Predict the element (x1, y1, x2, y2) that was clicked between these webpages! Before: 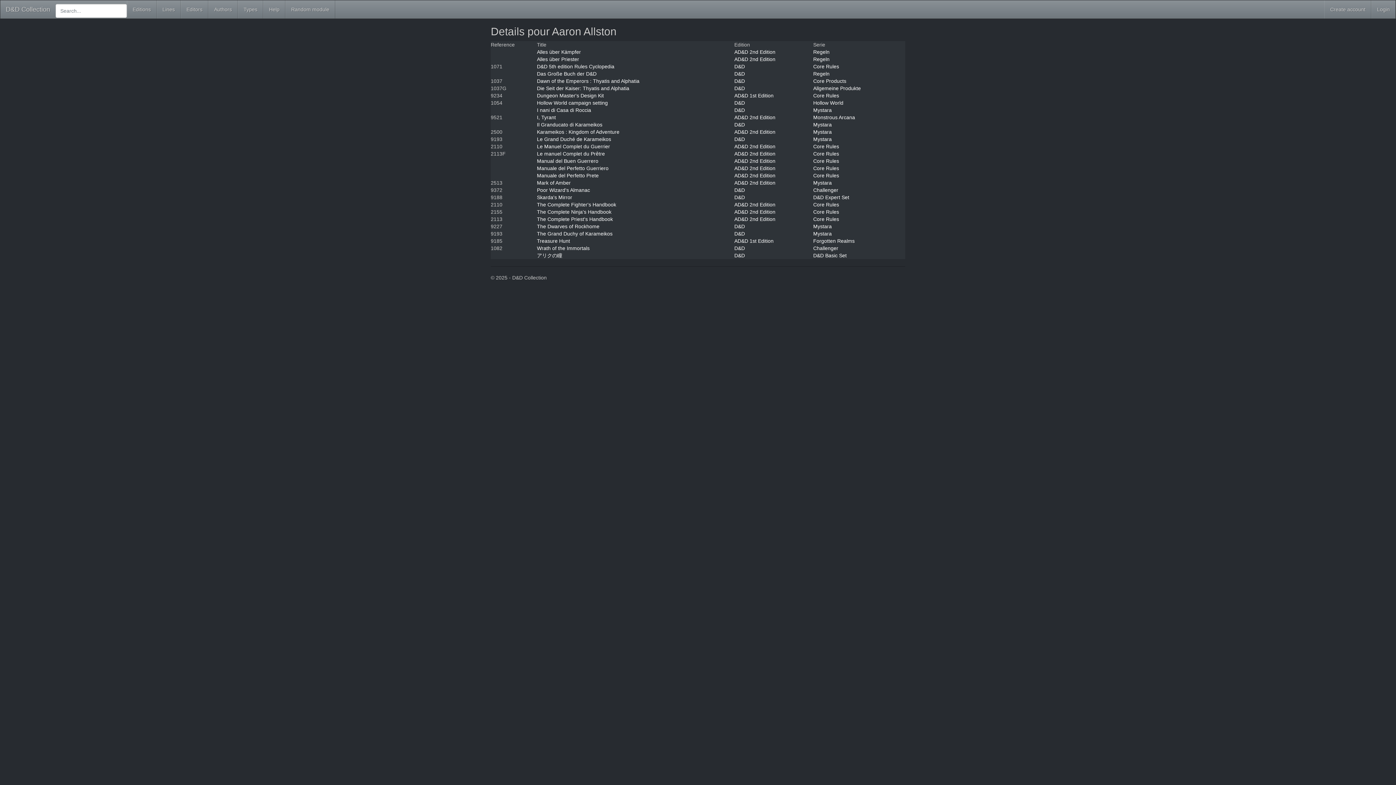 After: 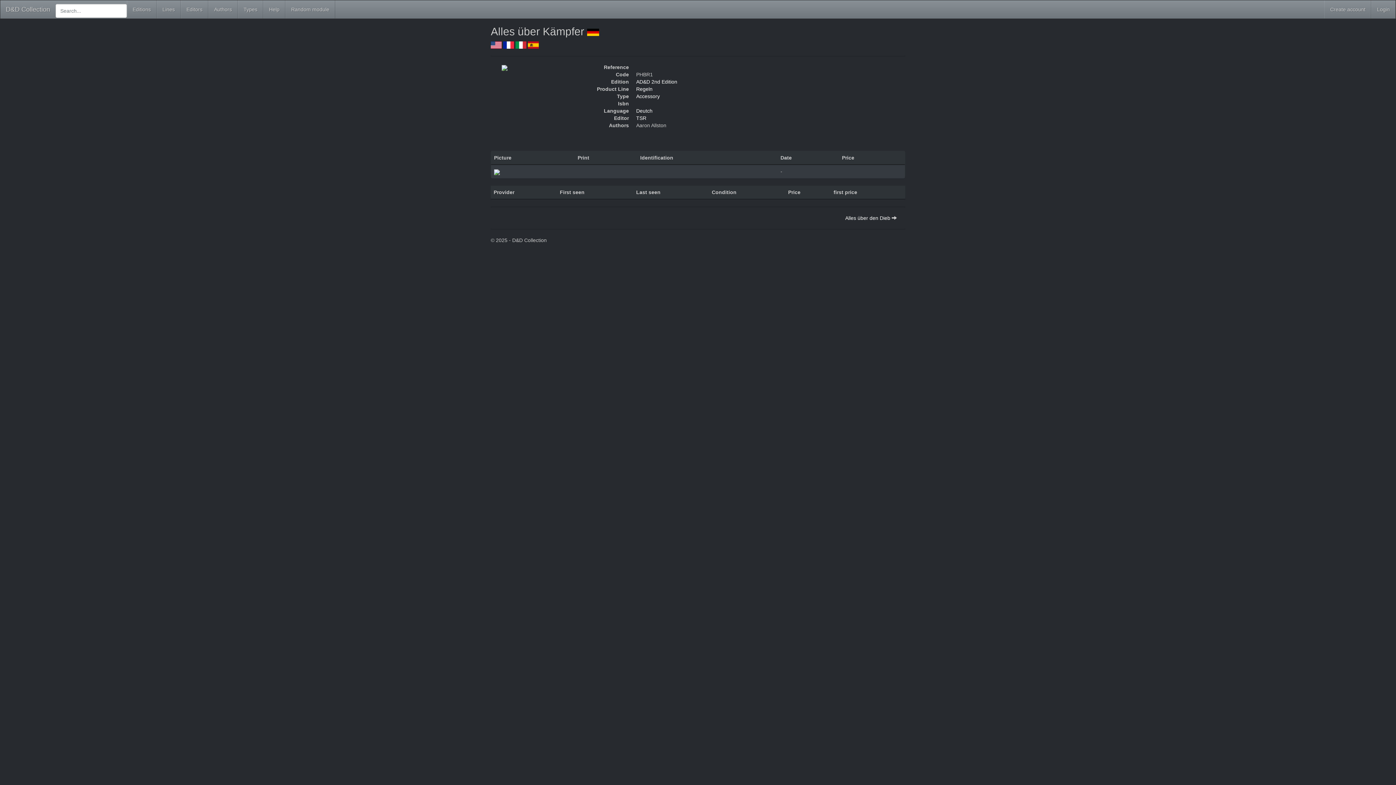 Action: bbox: (537, 49, 581, 54) label: Alles über Kämpfer